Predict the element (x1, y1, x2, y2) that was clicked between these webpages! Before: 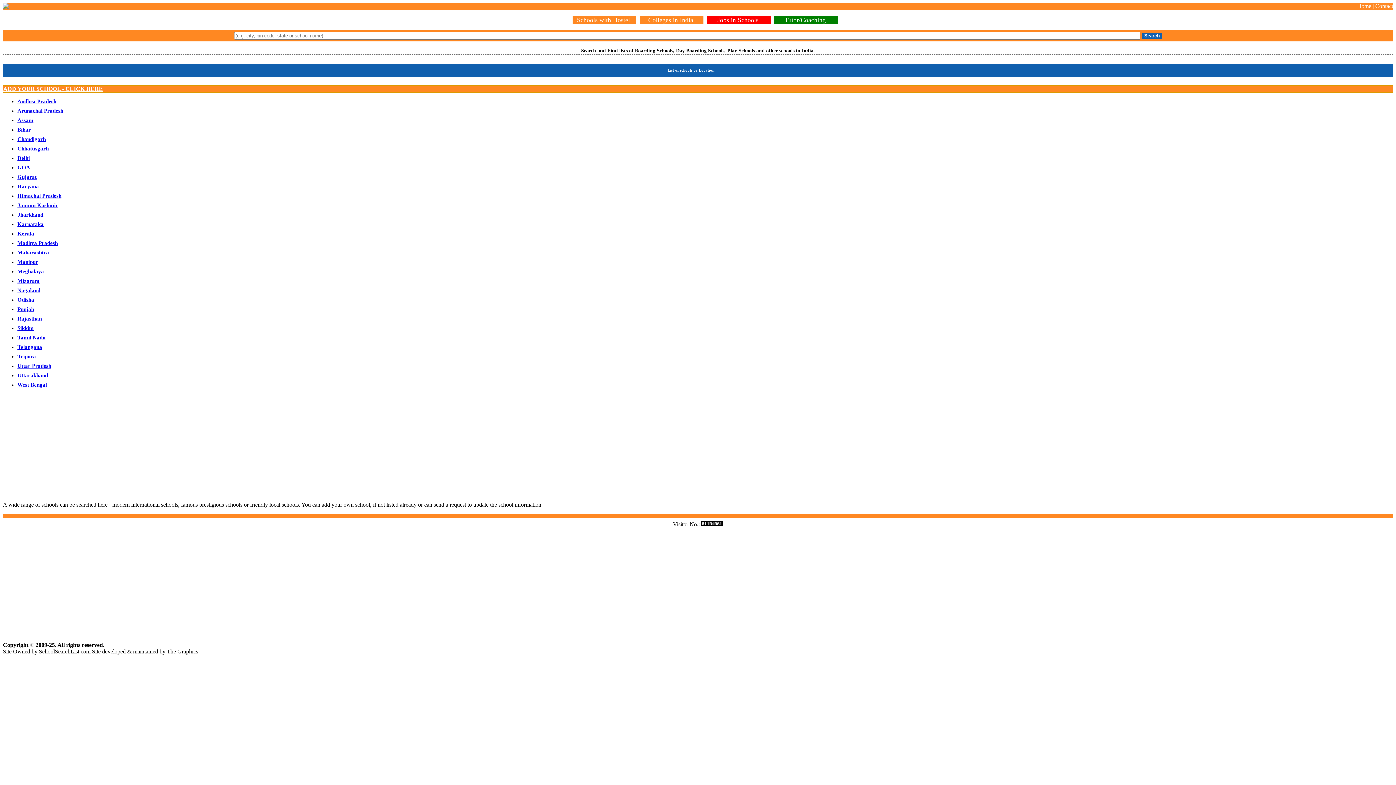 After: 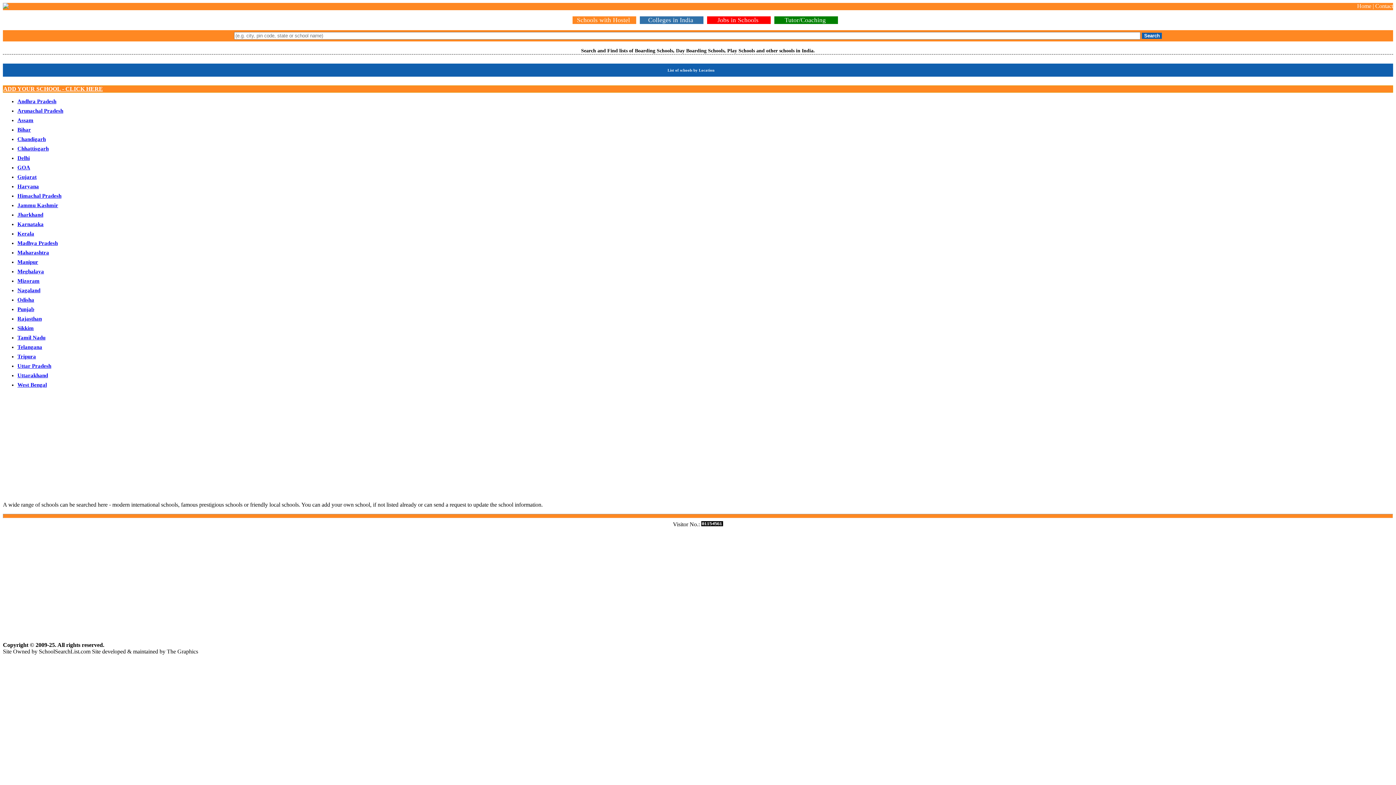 Action: bbox: (648, 16, 693, 23) label: Colleges in India